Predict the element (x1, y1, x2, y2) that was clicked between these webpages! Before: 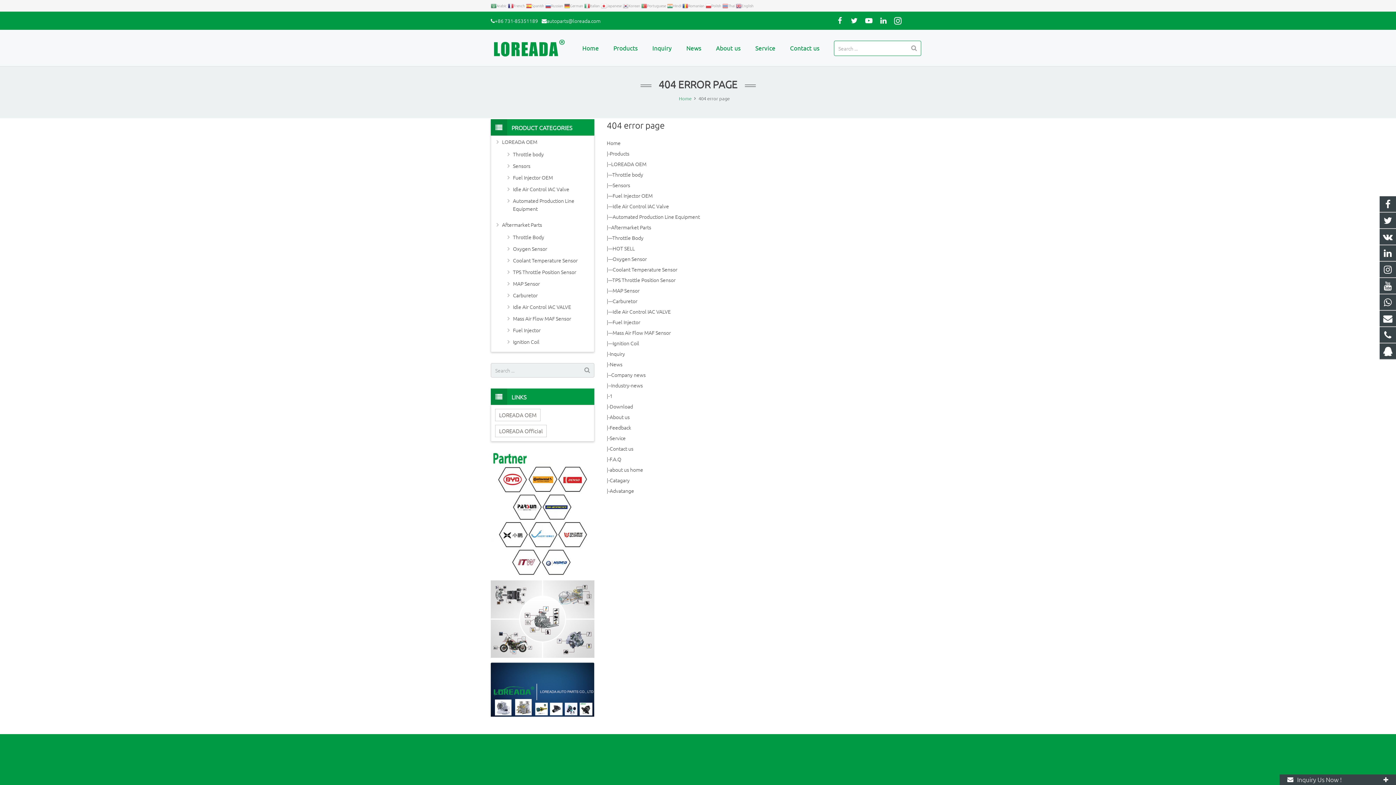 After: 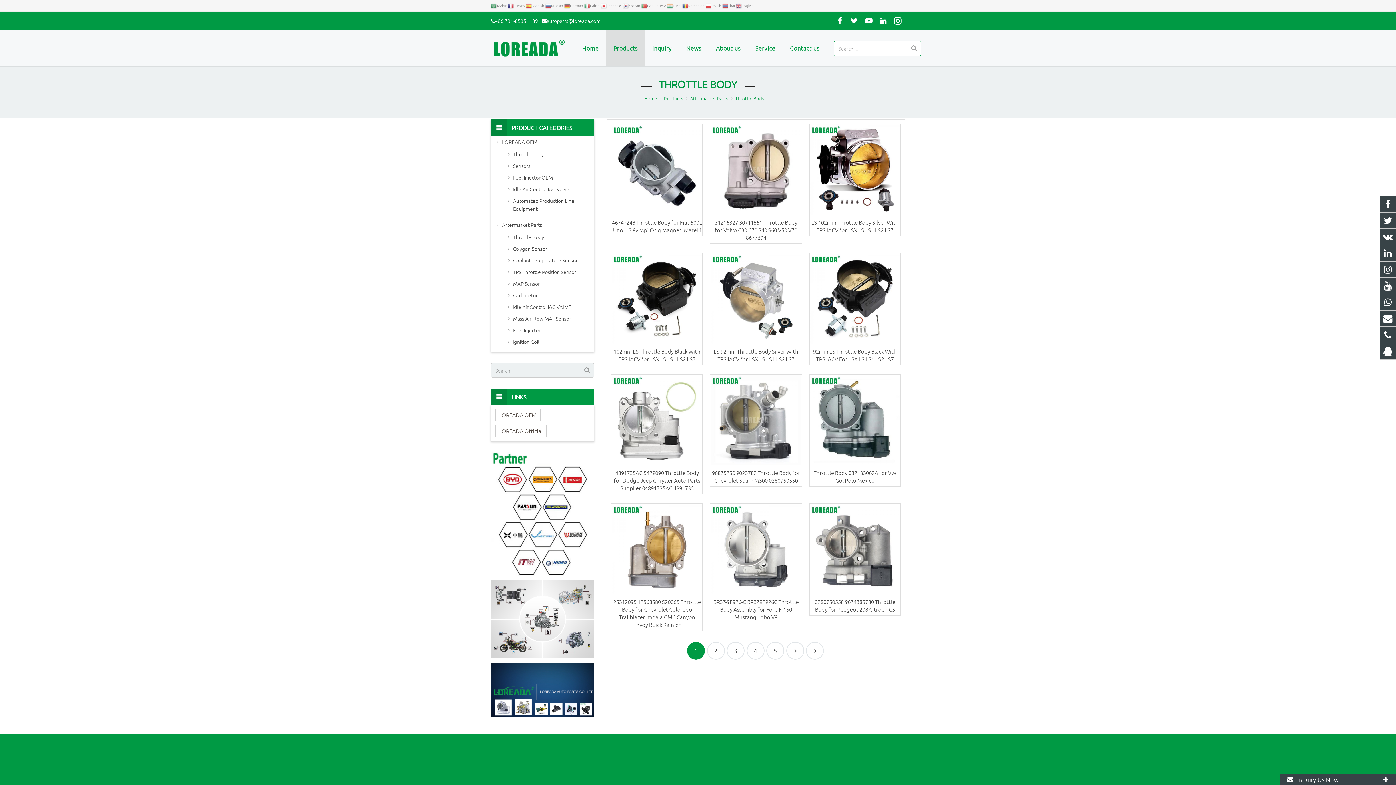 Action: bbox: (513, 233, 594, 241) label: Throttle Body